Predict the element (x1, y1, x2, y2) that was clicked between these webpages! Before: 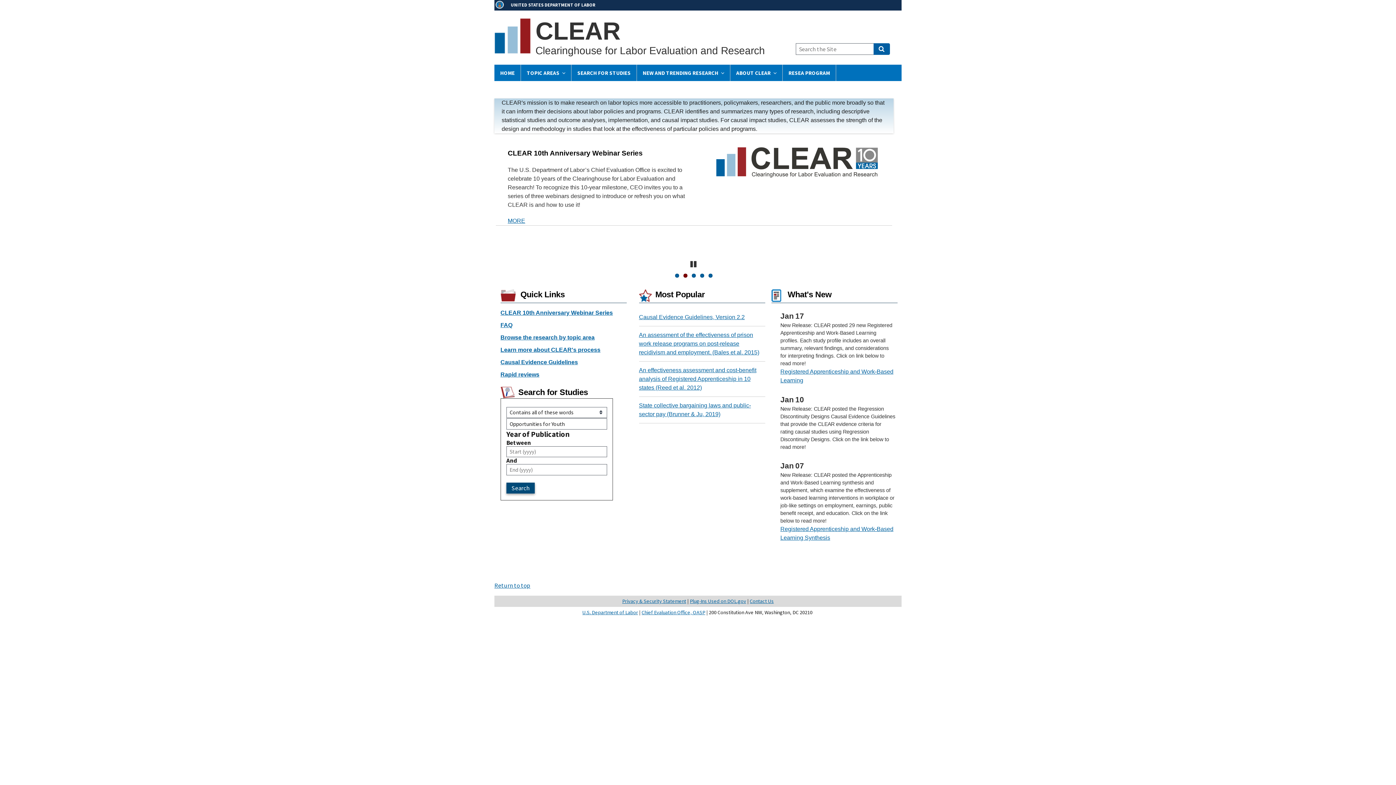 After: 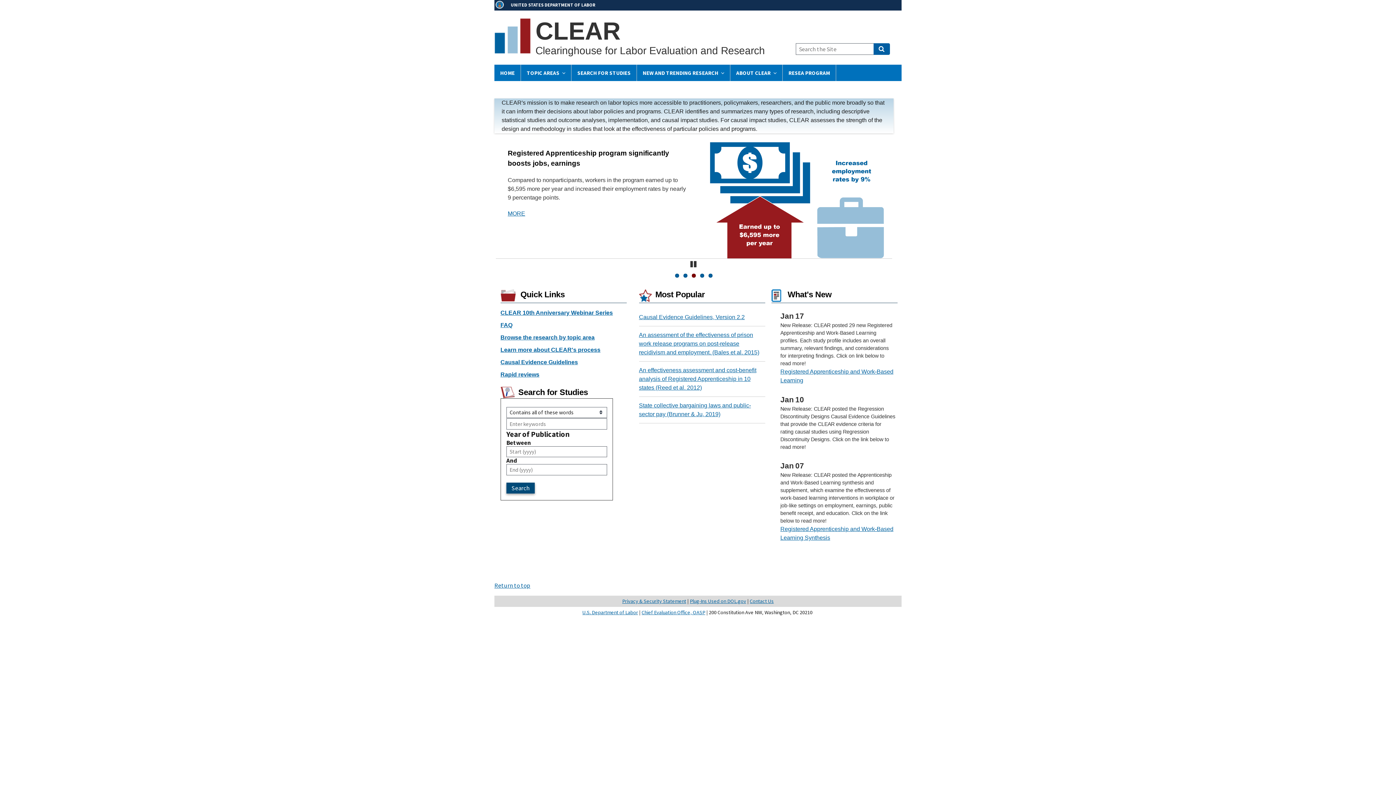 Action: bbox: (494, 64, 520, 81) label: HOME